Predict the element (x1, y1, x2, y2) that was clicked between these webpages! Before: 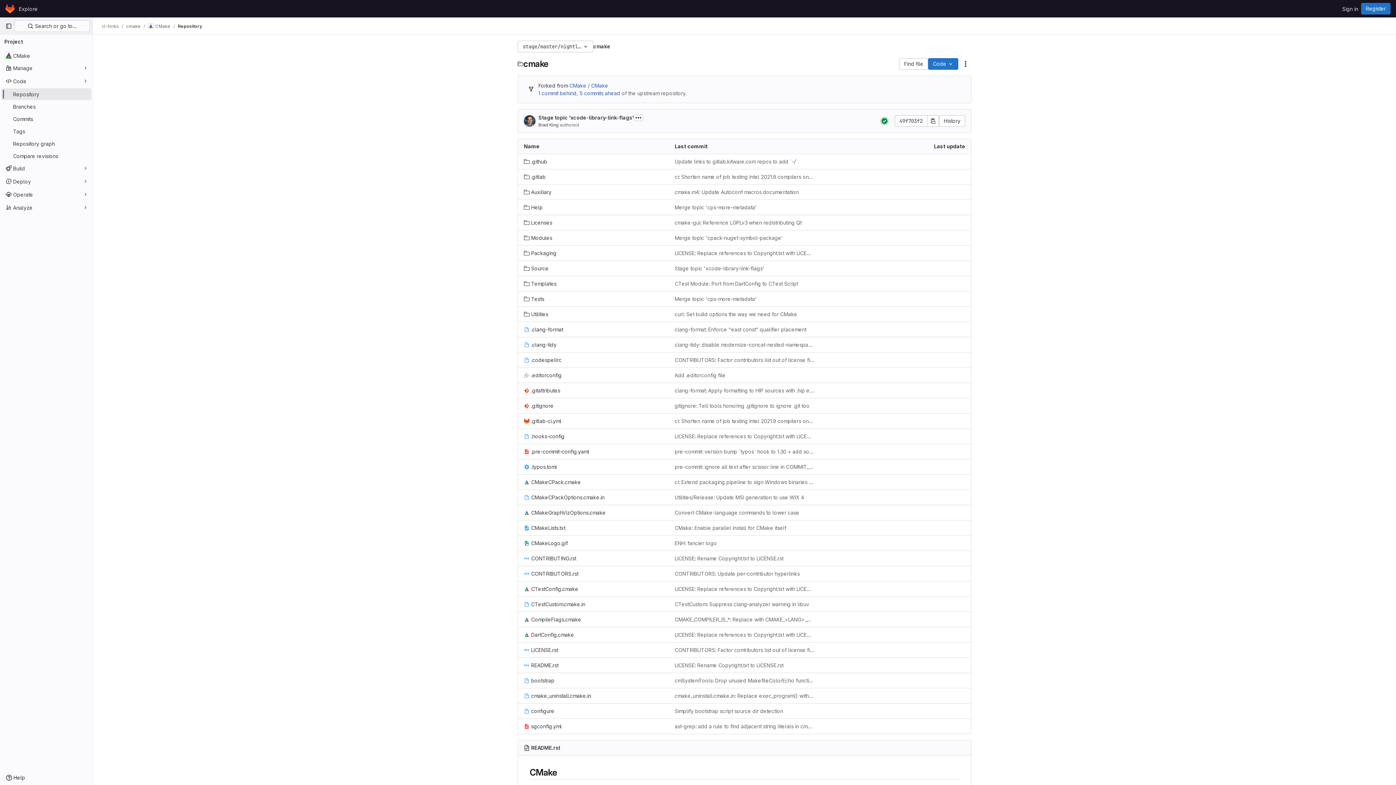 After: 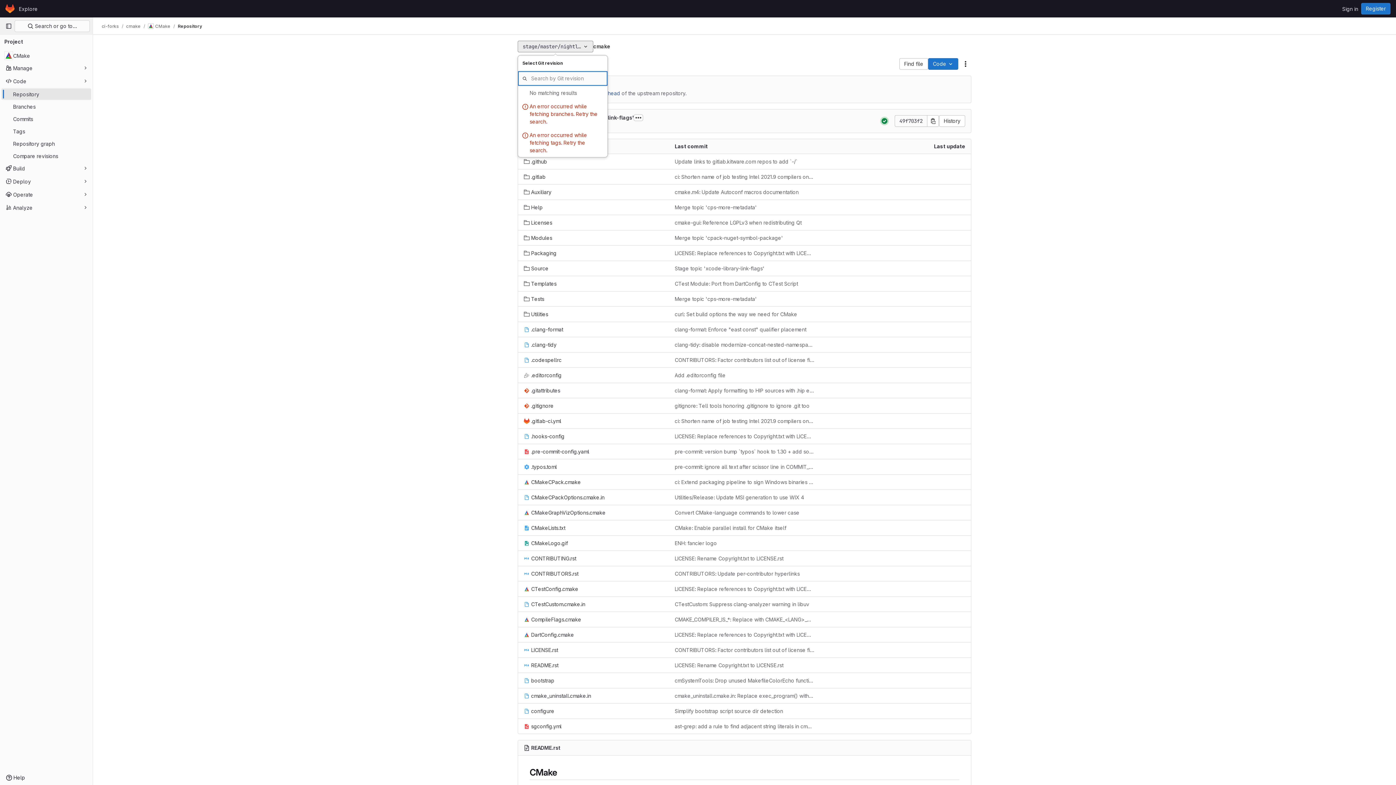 Action: bbox: (517, 40, 593, 52) label: stage/master/nightly/latest